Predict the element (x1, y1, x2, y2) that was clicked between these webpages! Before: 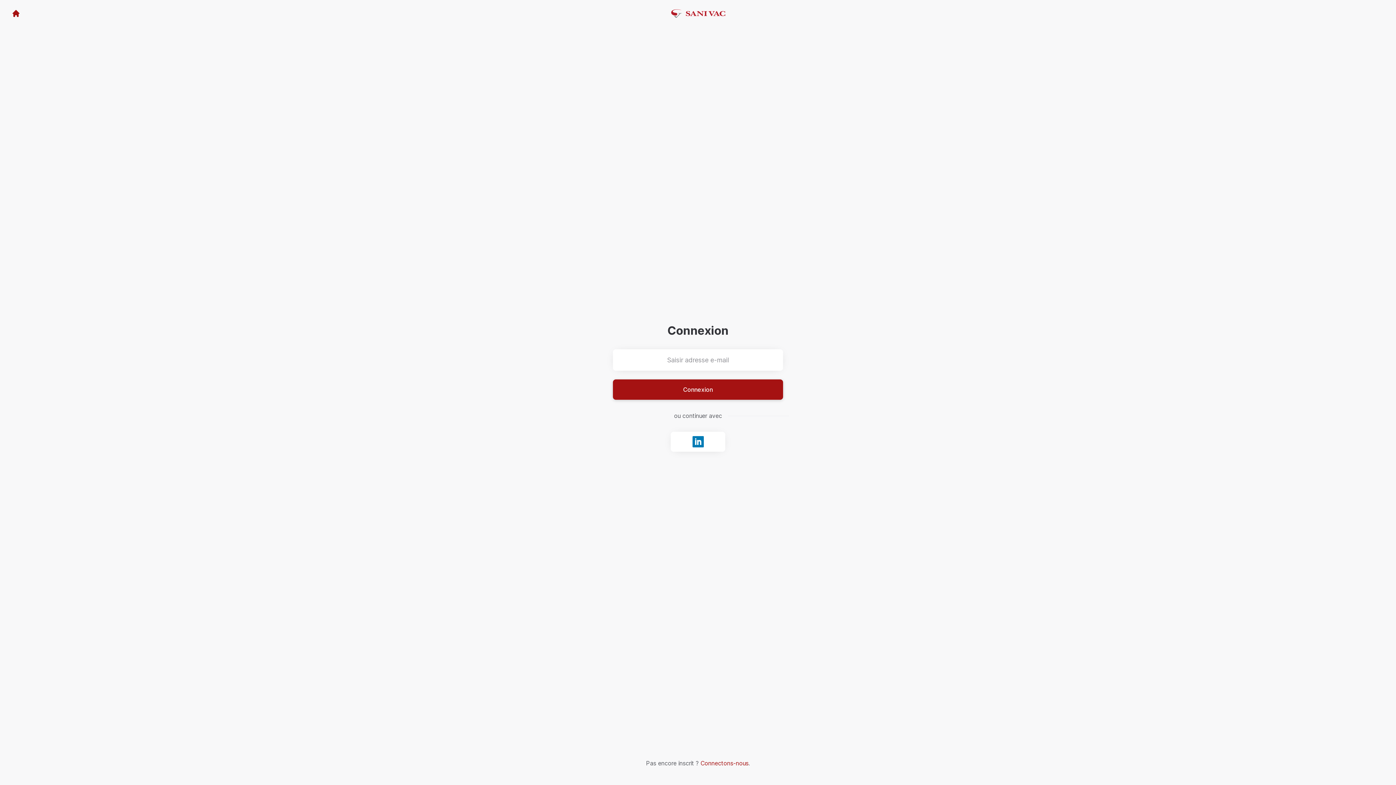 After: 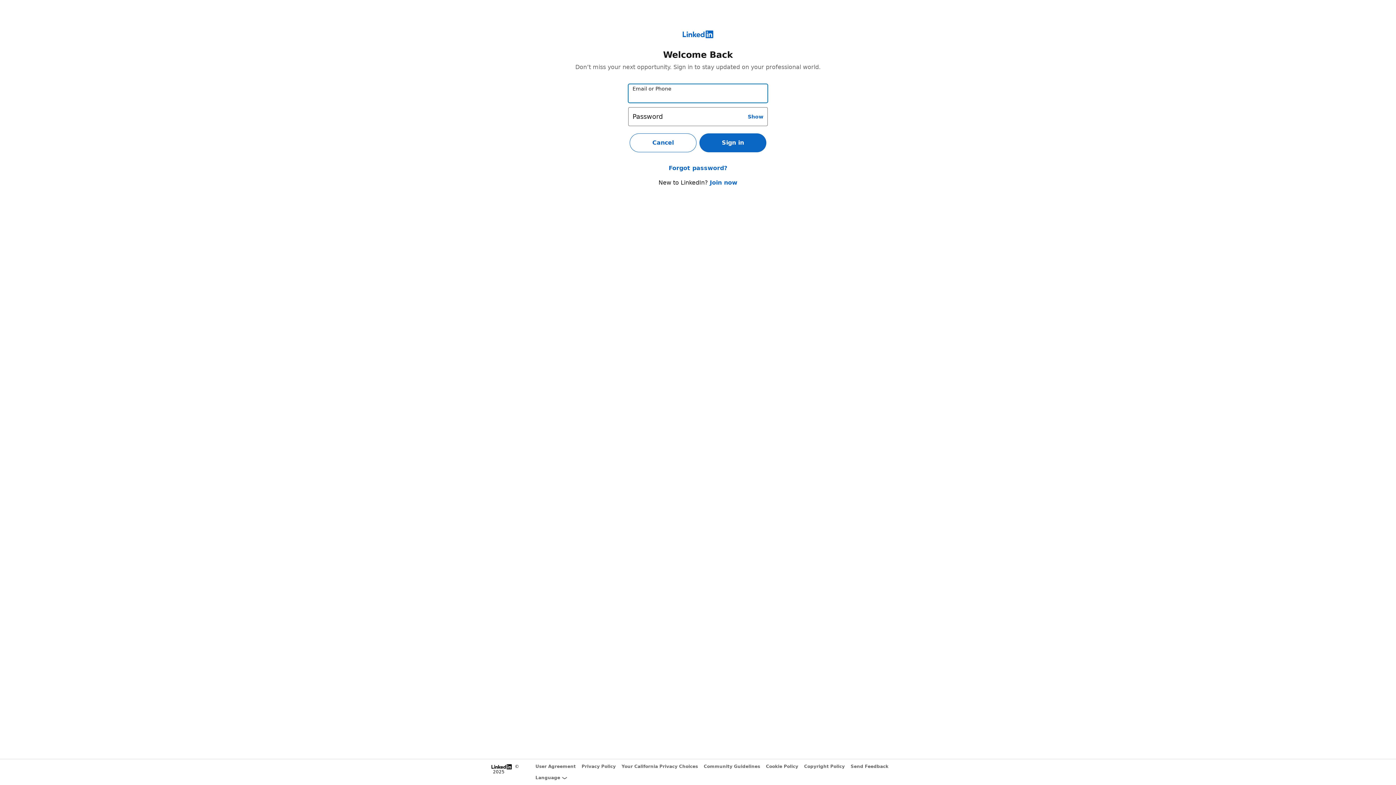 Action: bbox: (670, 431, 725, 451) label: Se connecter avec LinkedIn